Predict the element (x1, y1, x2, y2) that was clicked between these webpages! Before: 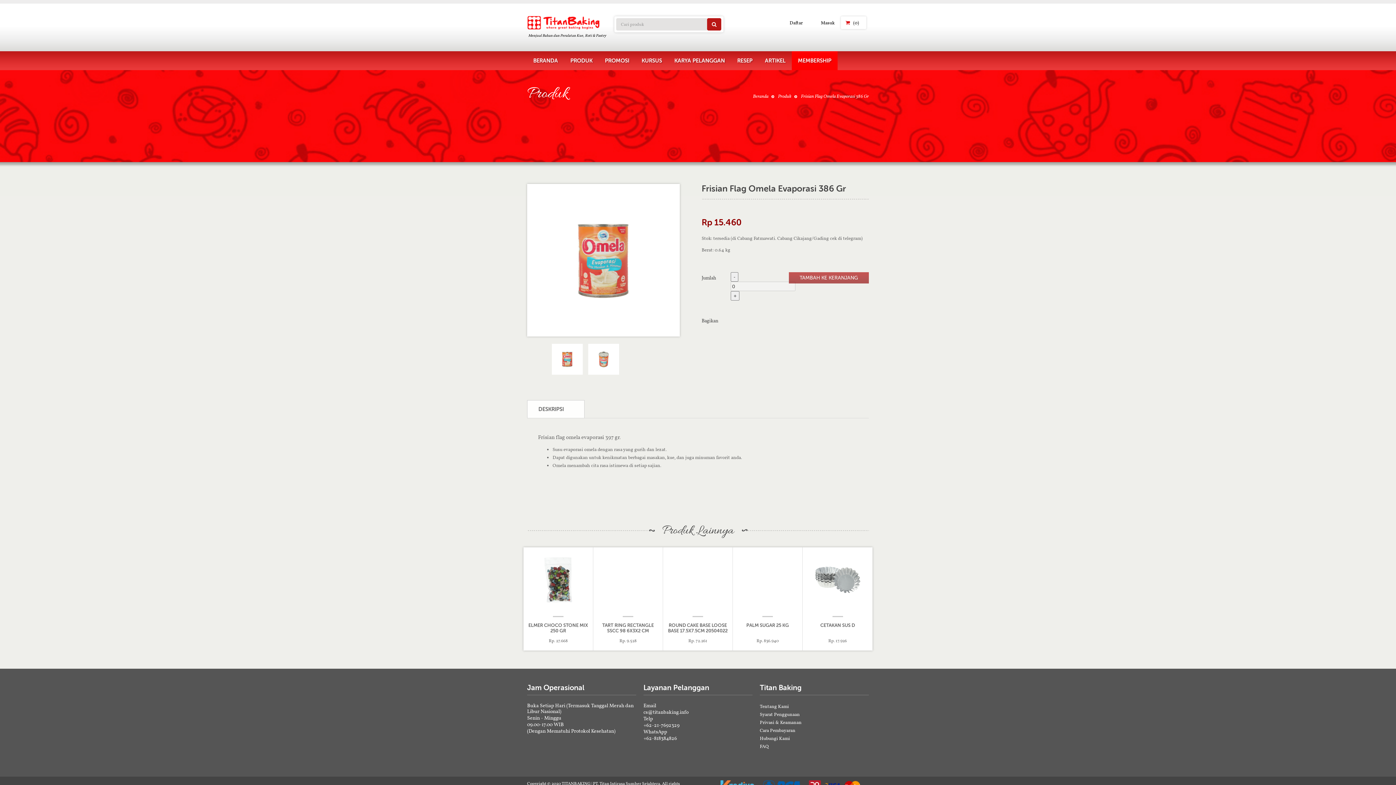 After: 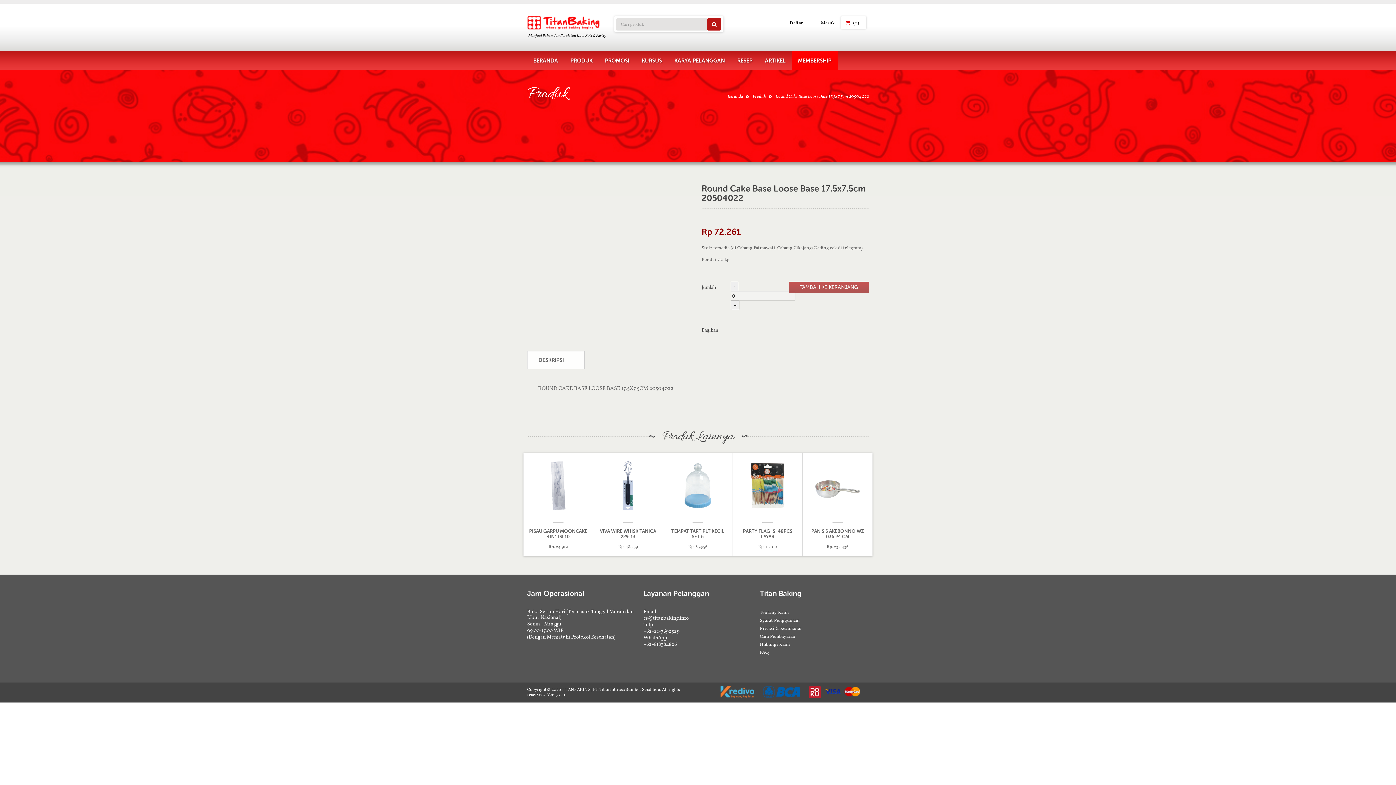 Action: label: ROUND CAKE BASE LOOSE BASE 17.5X7.5CM 20504022
Rp. 72.261 bbox: (667, 622, 728, 633)